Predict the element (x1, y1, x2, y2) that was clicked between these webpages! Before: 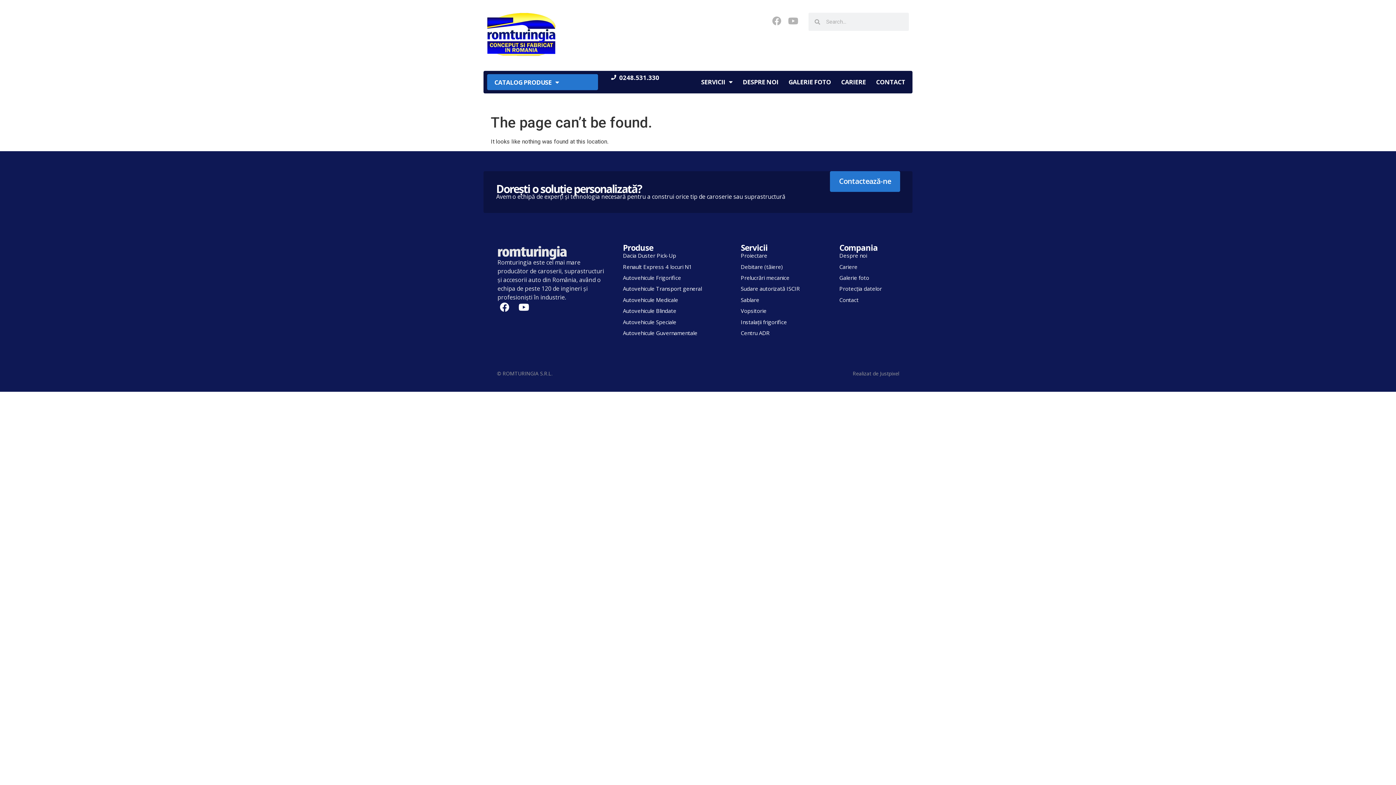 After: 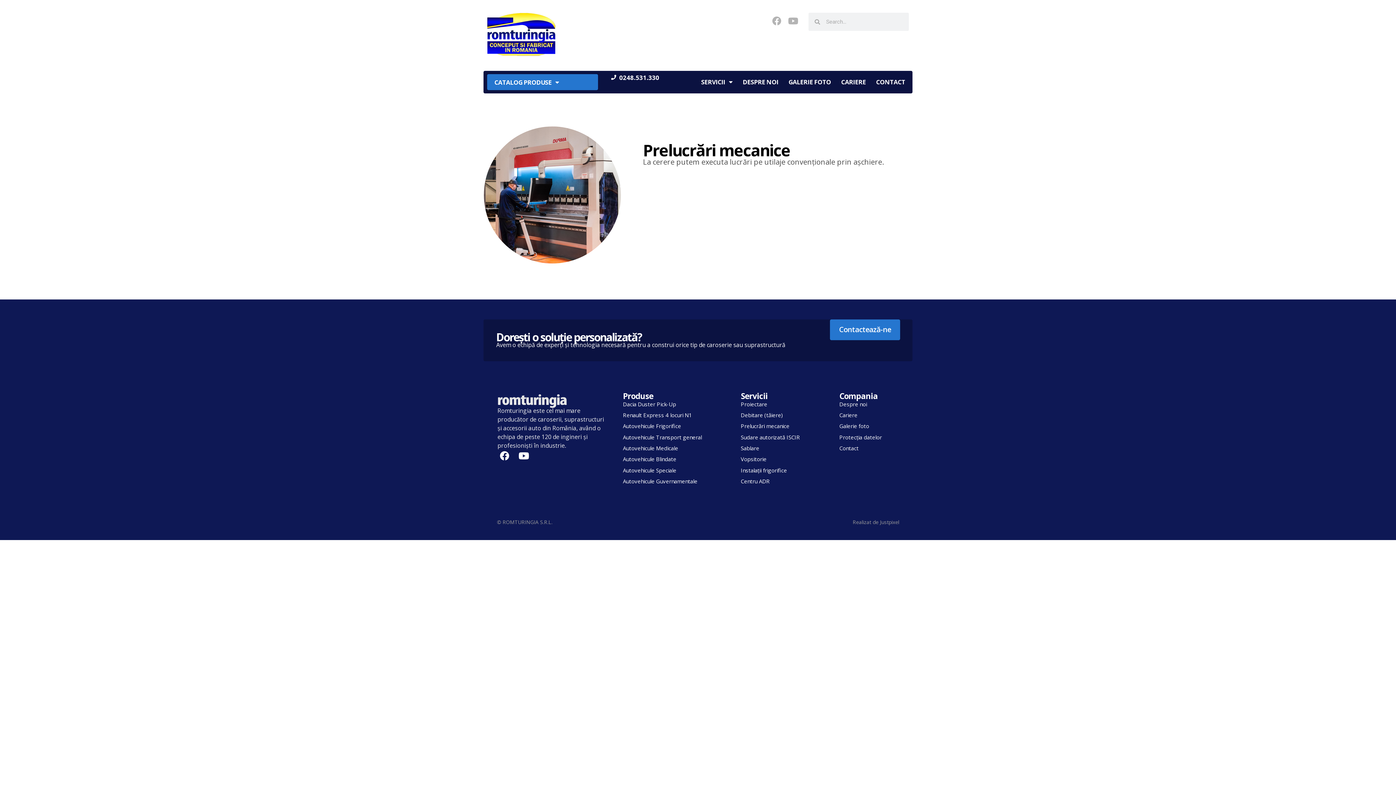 Action: label: Prelucrări mecanice bbox: (740, 274, 789, 281)